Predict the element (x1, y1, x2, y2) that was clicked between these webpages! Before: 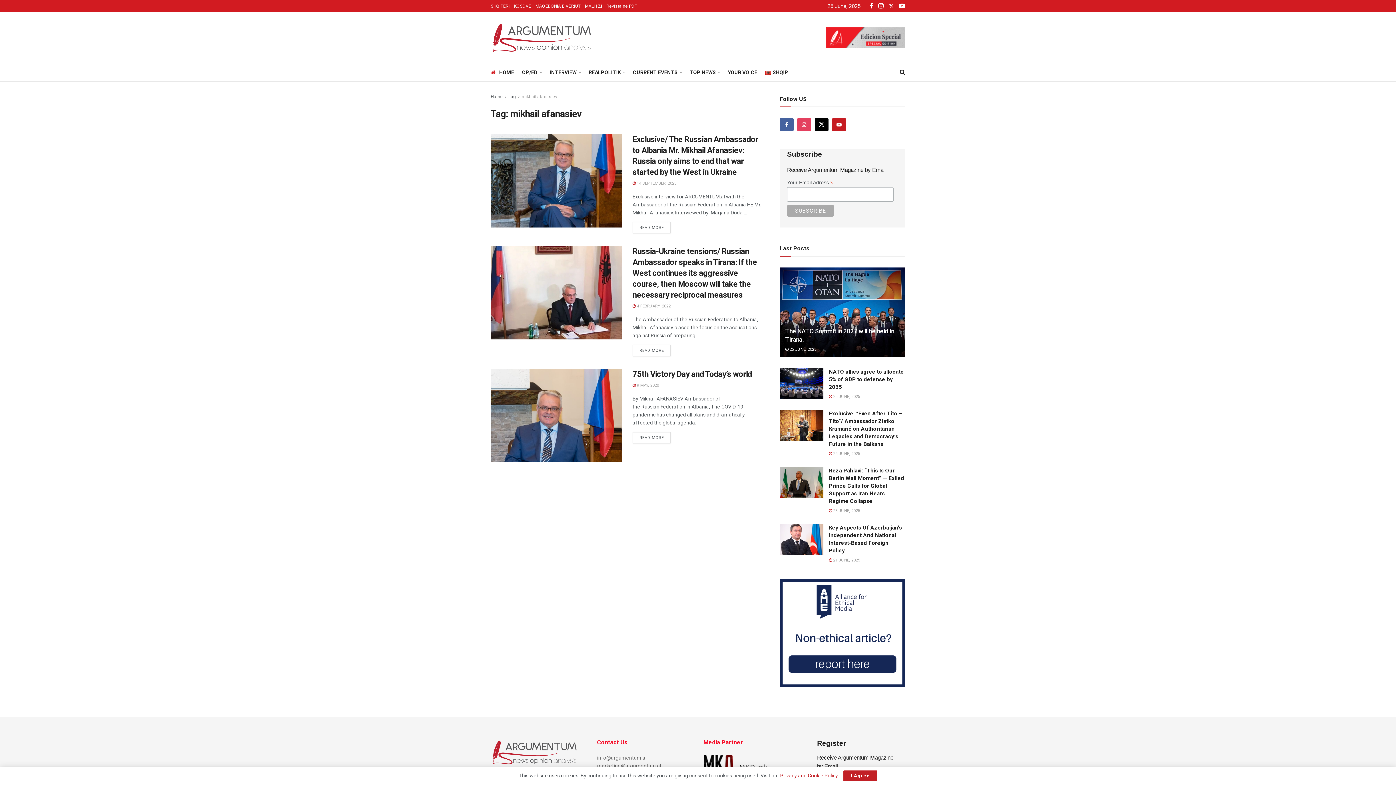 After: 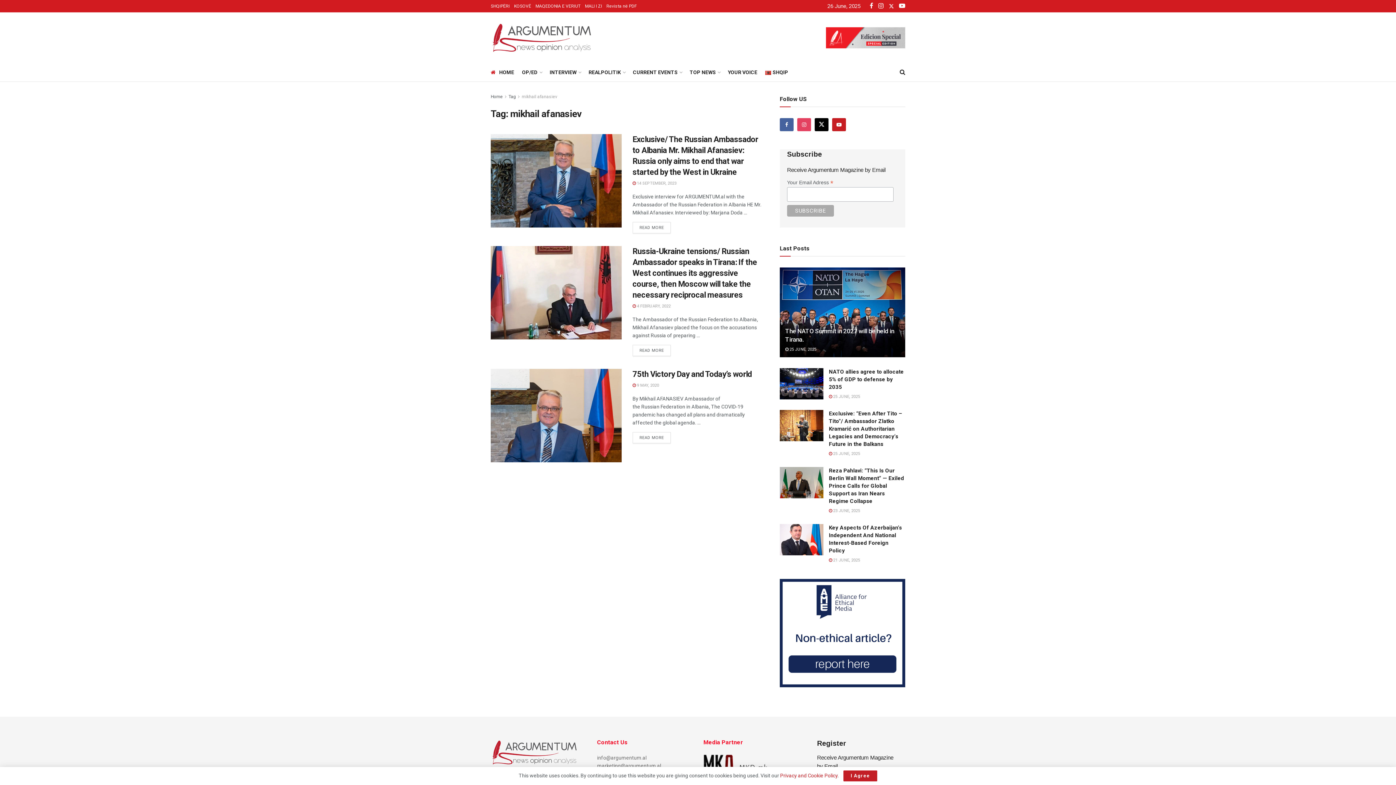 Action: bbox: (521, 94, 557, 99) label: mikhail afanasiev